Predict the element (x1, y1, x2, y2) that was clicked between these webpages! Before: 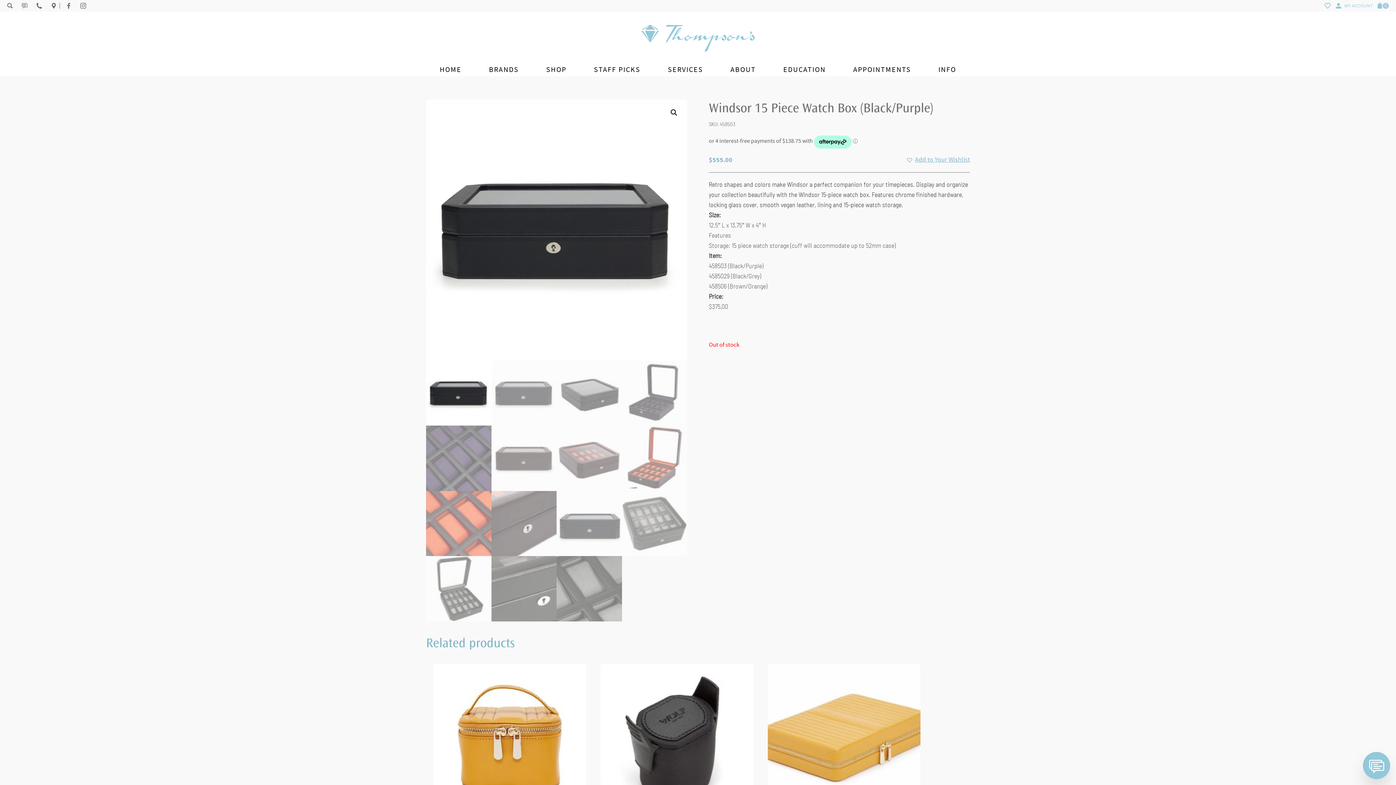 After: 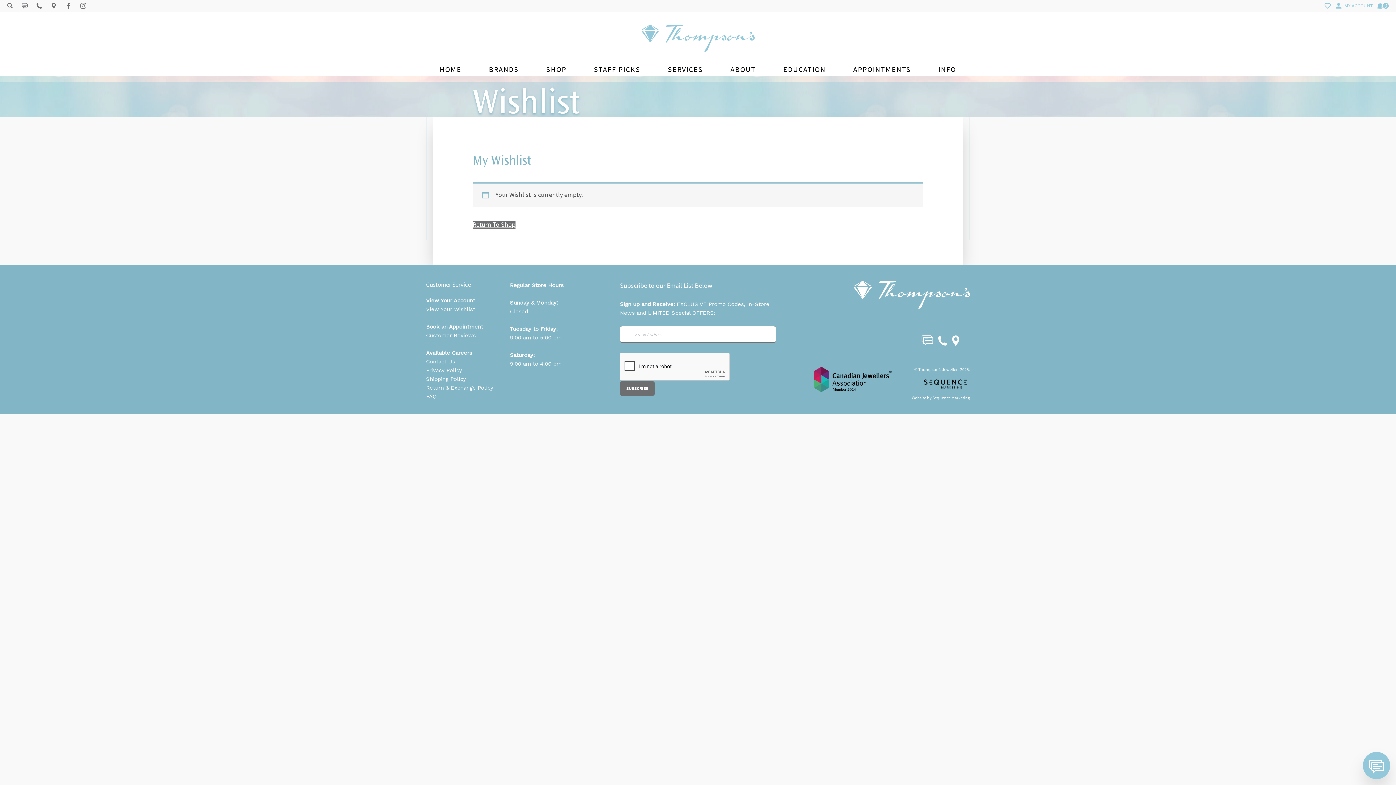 Action: bbox: (1324, 2, 1331, 8)